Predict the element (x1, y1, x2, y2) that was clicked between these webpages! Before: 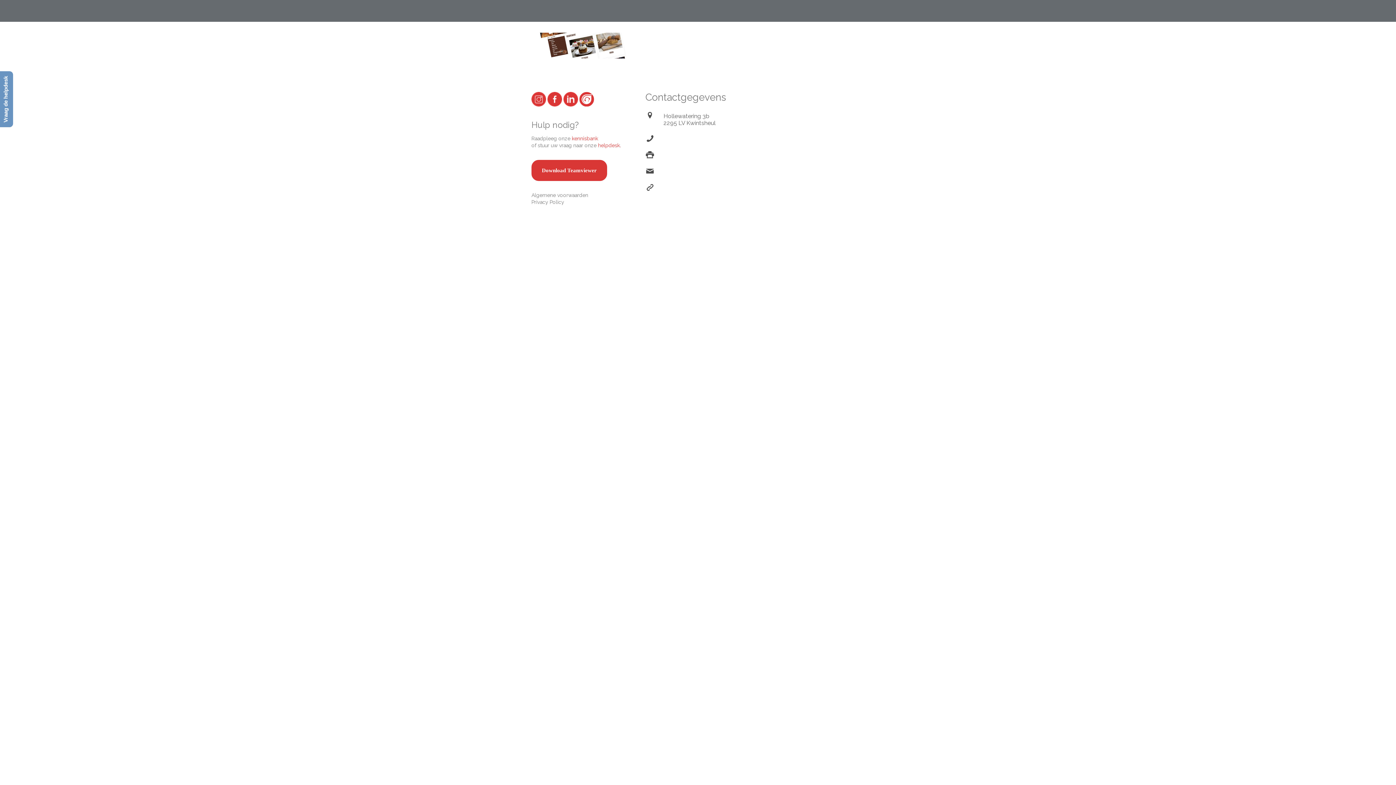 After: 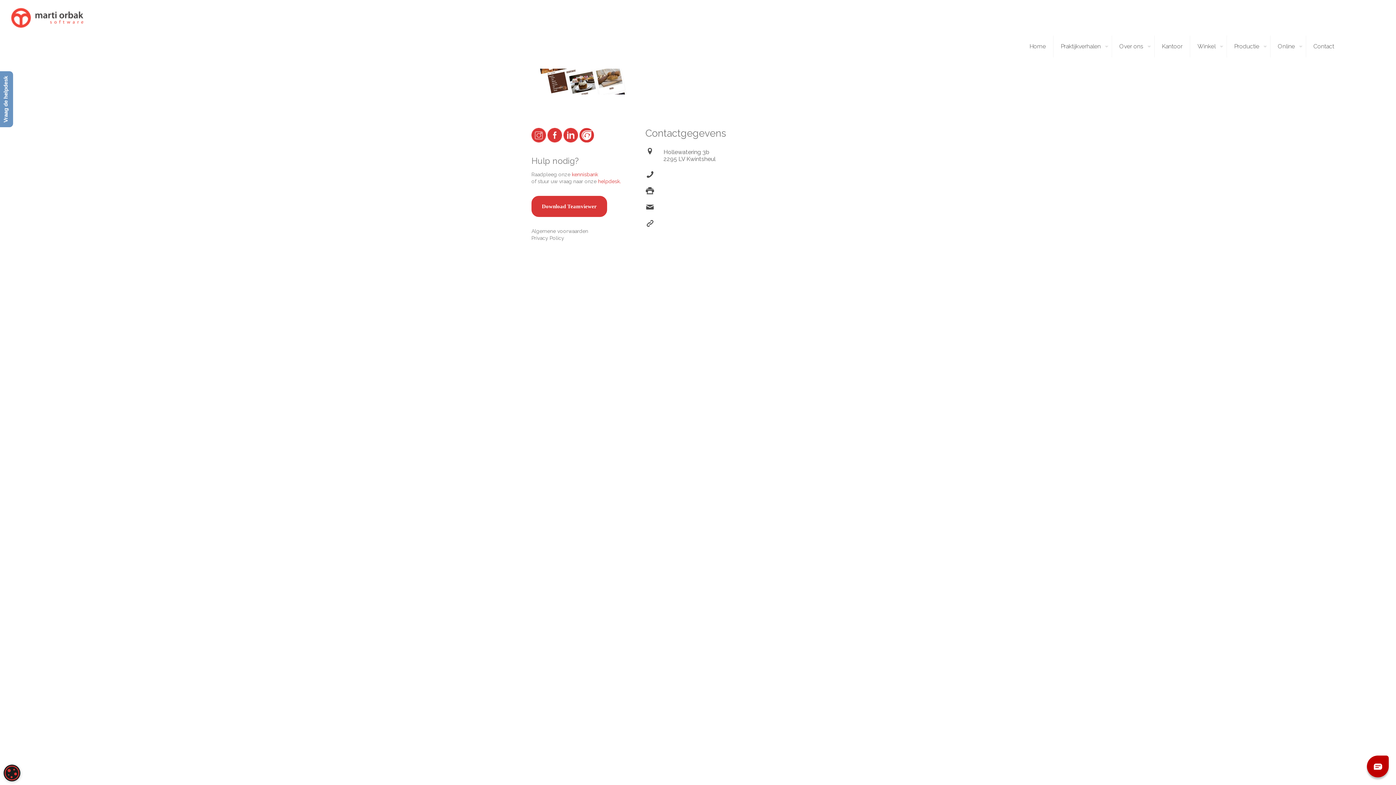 Action: bbox: (663, 184, 716, 191) label: www.marti-orbak.nl